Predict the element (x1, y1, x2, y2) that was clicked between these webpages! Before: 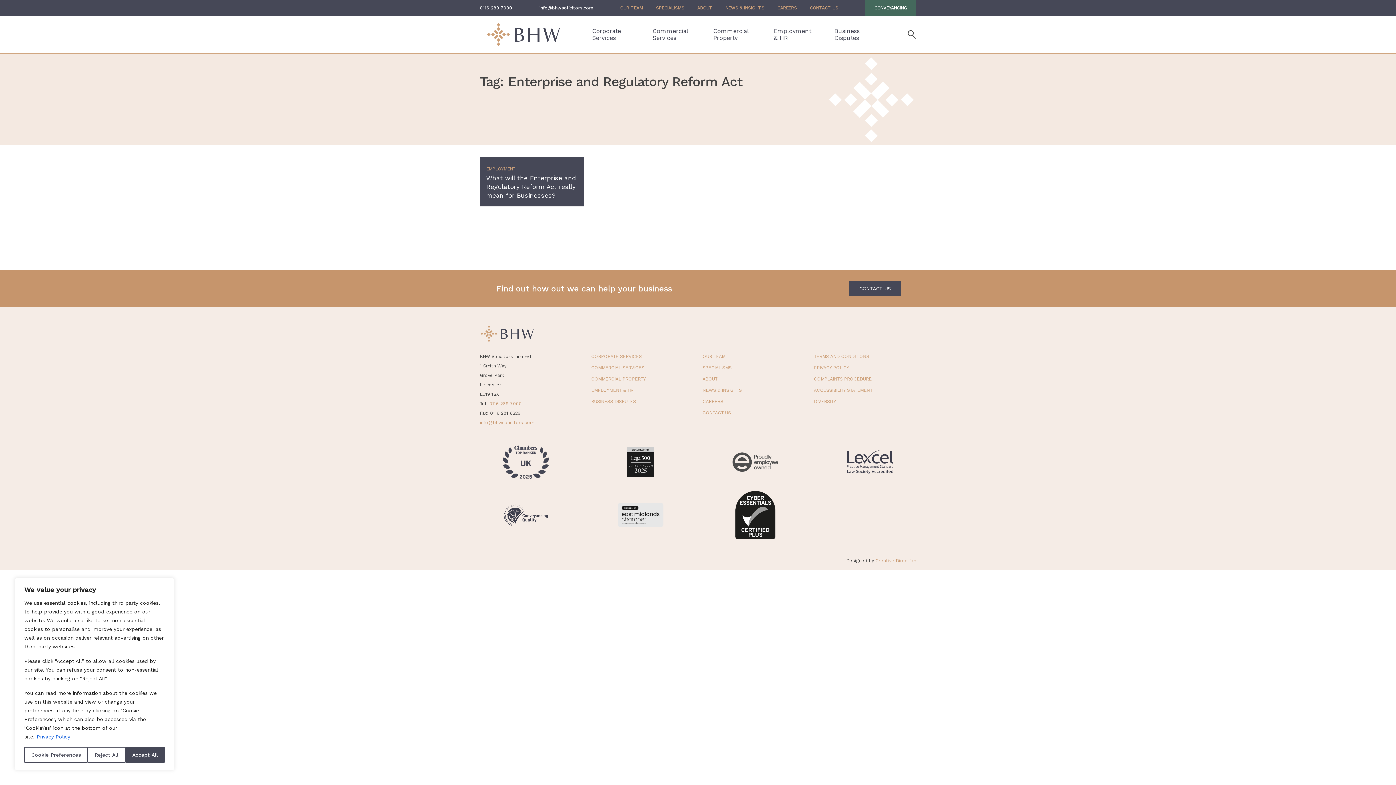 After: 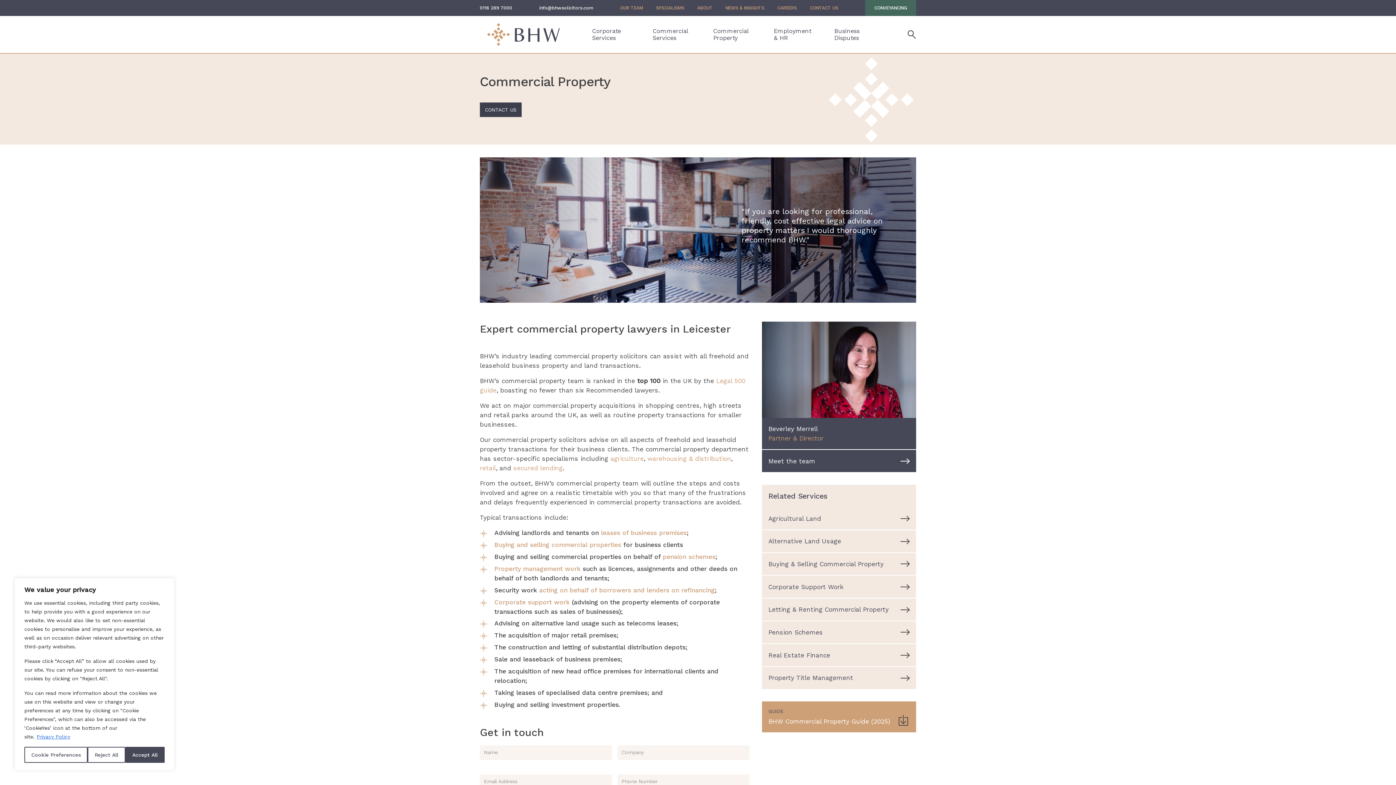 Action: label: COMMERCIAL PROPERTY bbox: (591, 376, 645, 381)